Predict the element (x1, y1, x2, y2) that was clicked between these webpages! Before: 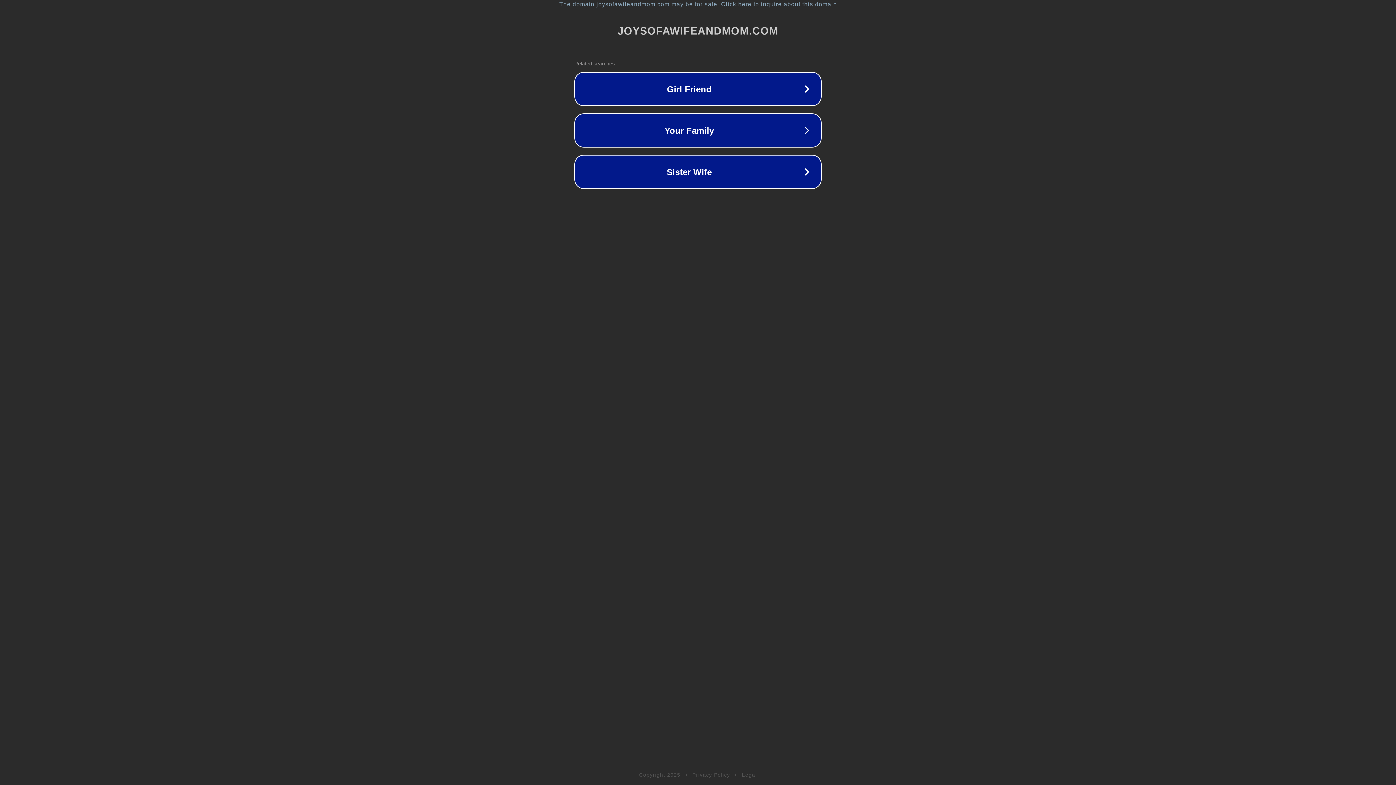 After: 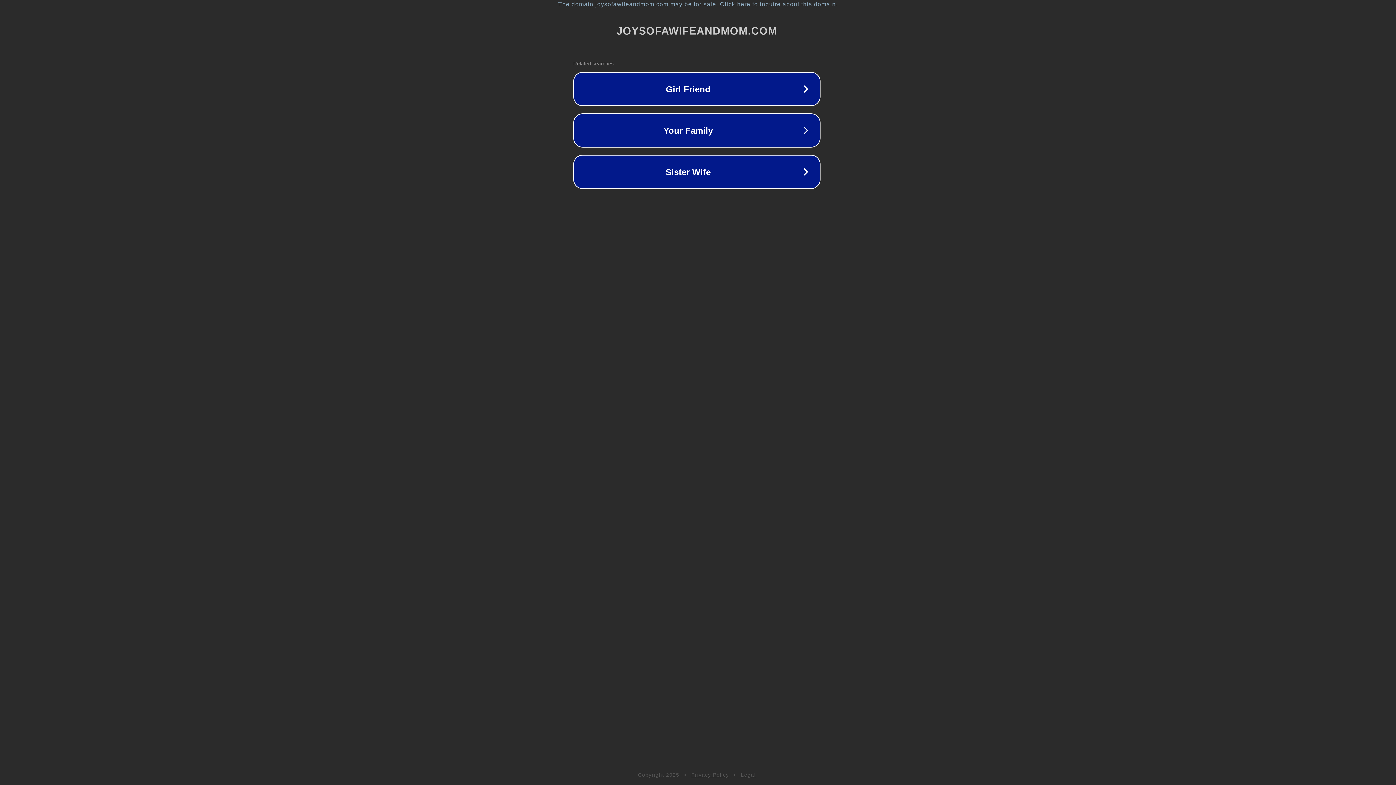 Action: bbox: (1, 1, 1397, 7) label: The domain joysofawifeandmom.com may be for sale. Click here to inquire about this domain.